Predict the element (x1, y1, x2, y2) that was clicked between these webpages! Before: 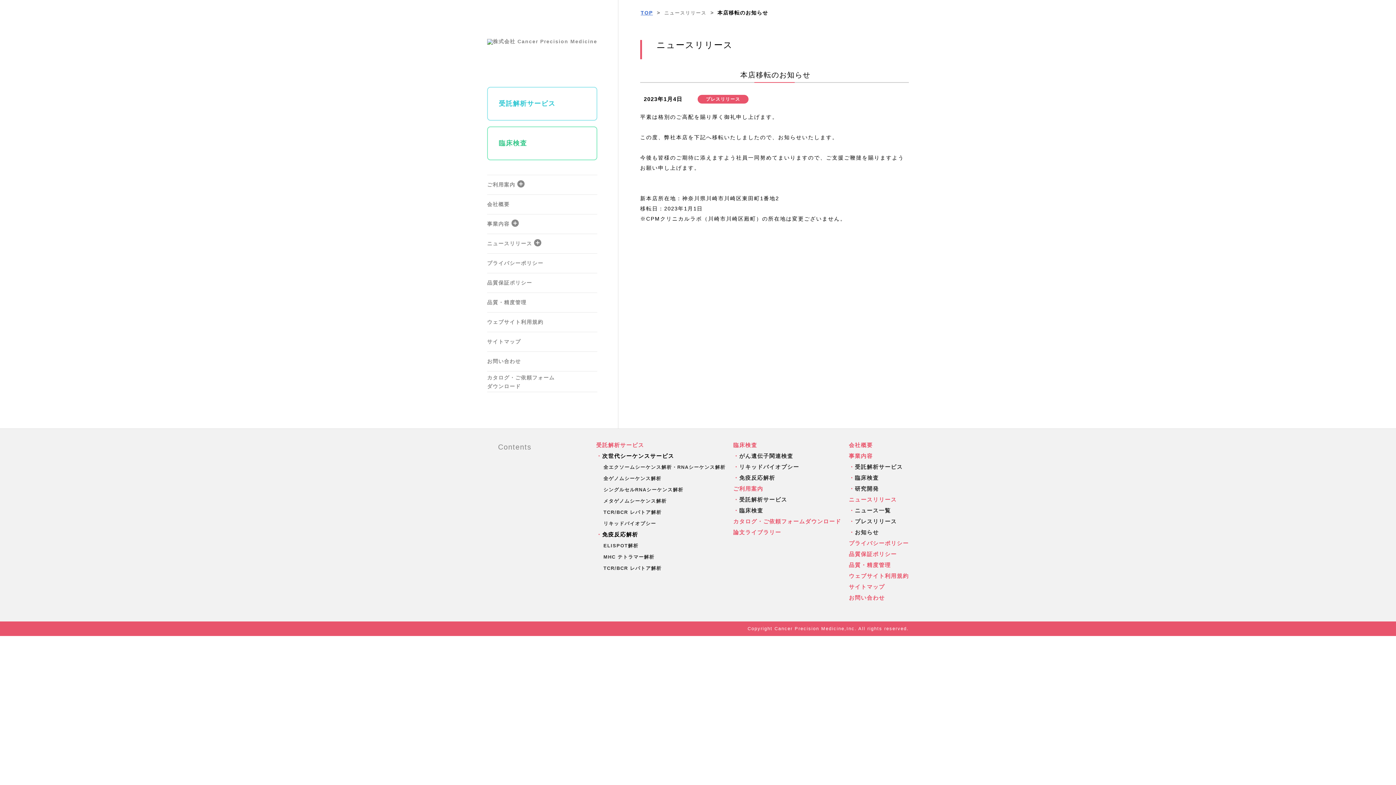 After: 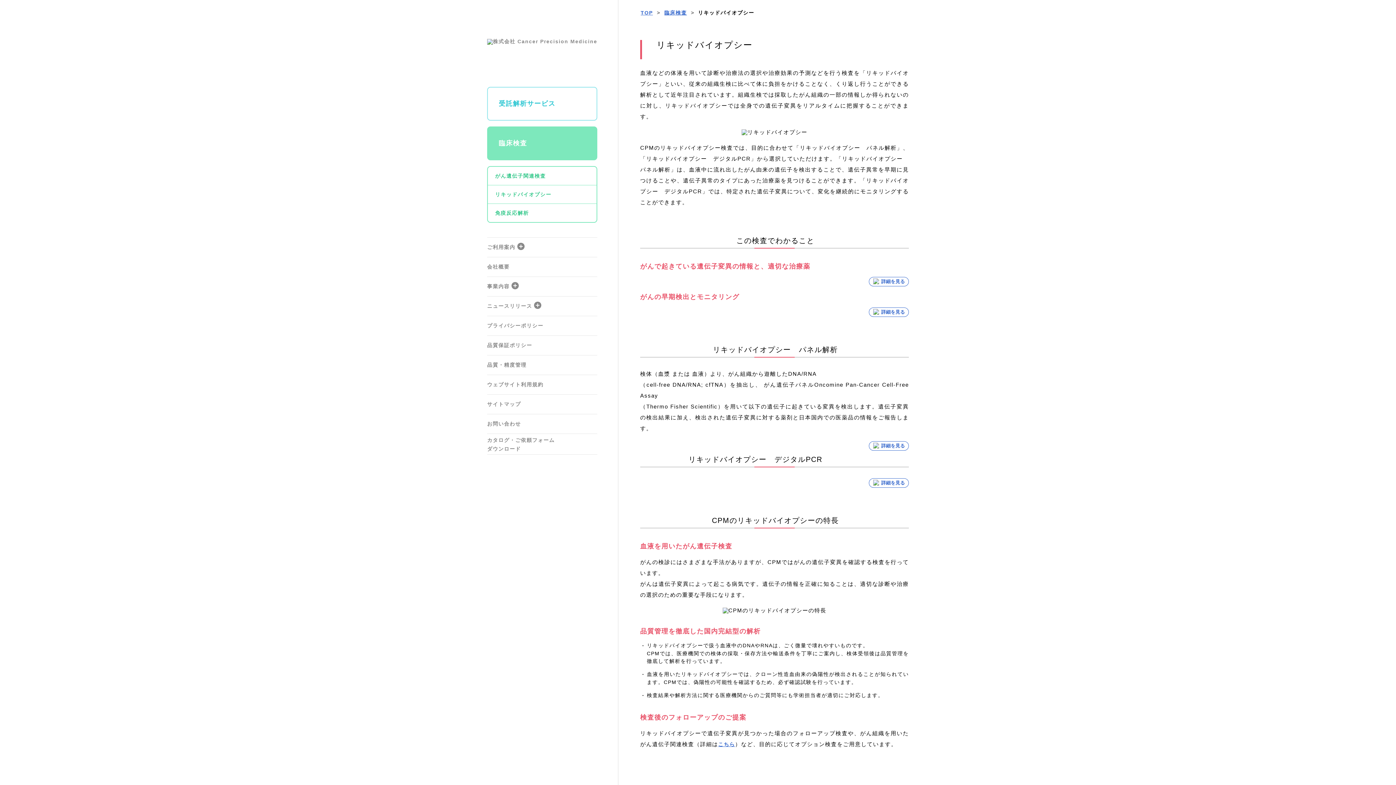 Action: label: リキッドバイオプシー bbox: (739, 464, 799, 470)